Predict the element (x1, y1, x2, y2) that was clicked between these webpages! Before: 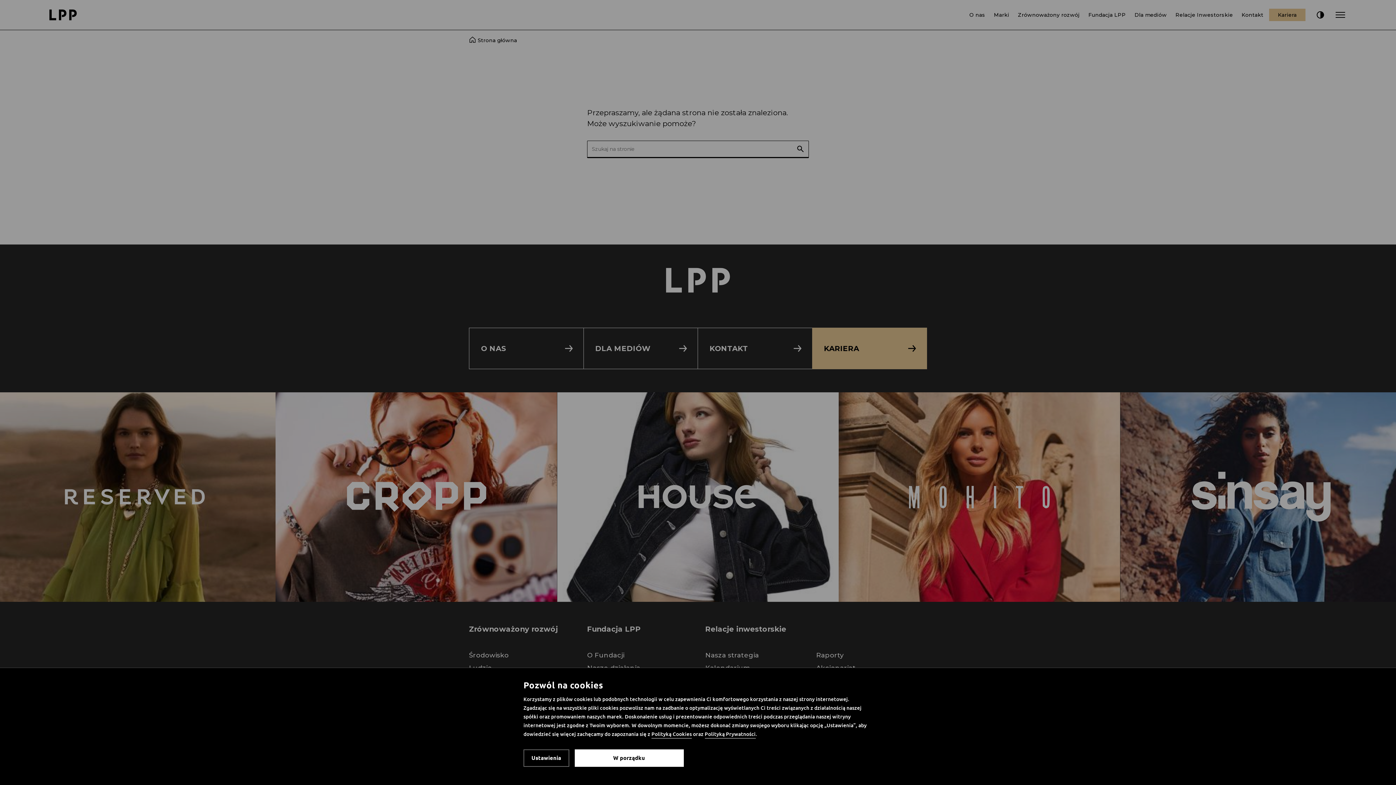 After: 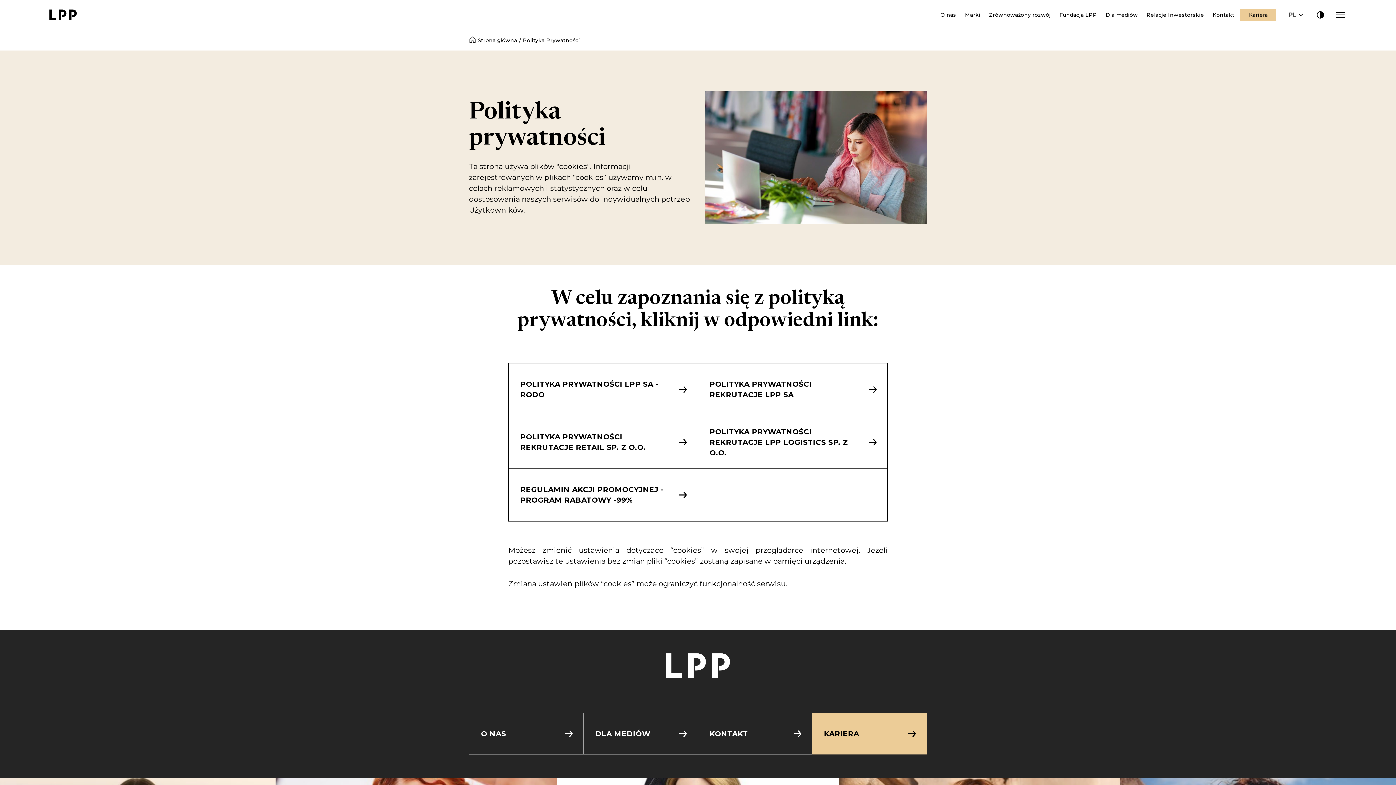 Action: label: Polityką Prywatności bbox: (704, 730, 755, 738)